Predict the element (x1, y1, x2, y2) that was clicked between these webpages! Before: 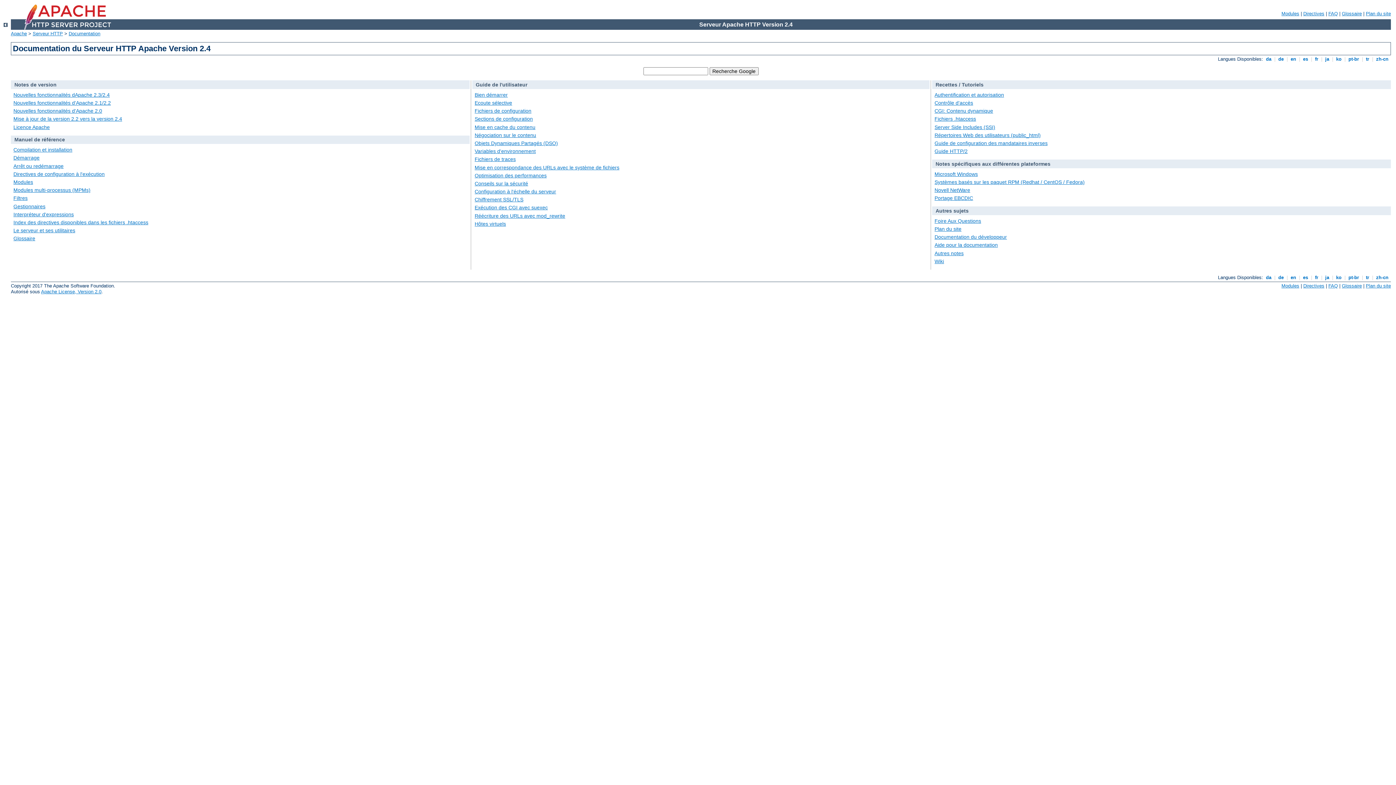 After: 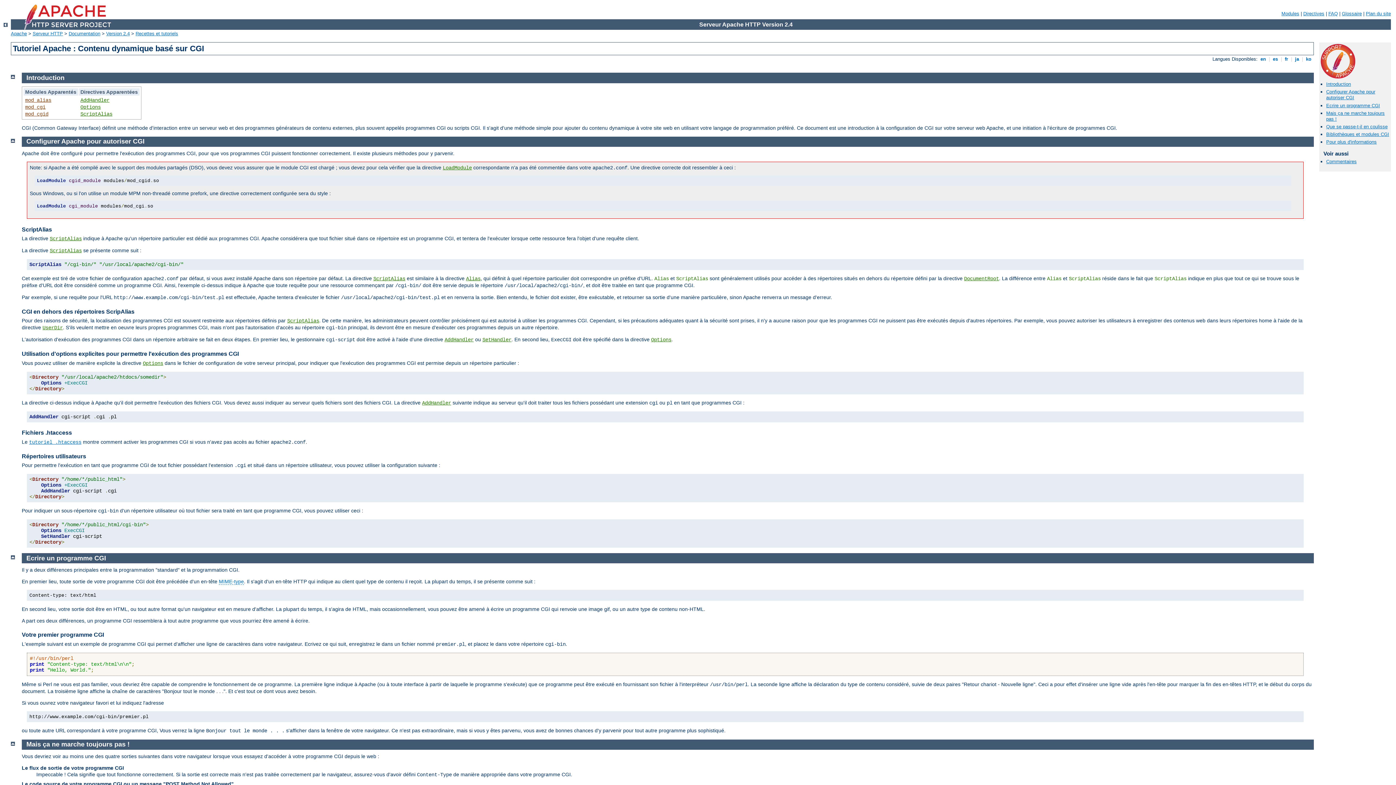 Action: bbox: (934, 108, 993, 113) label: CGI: Contenu dynamique